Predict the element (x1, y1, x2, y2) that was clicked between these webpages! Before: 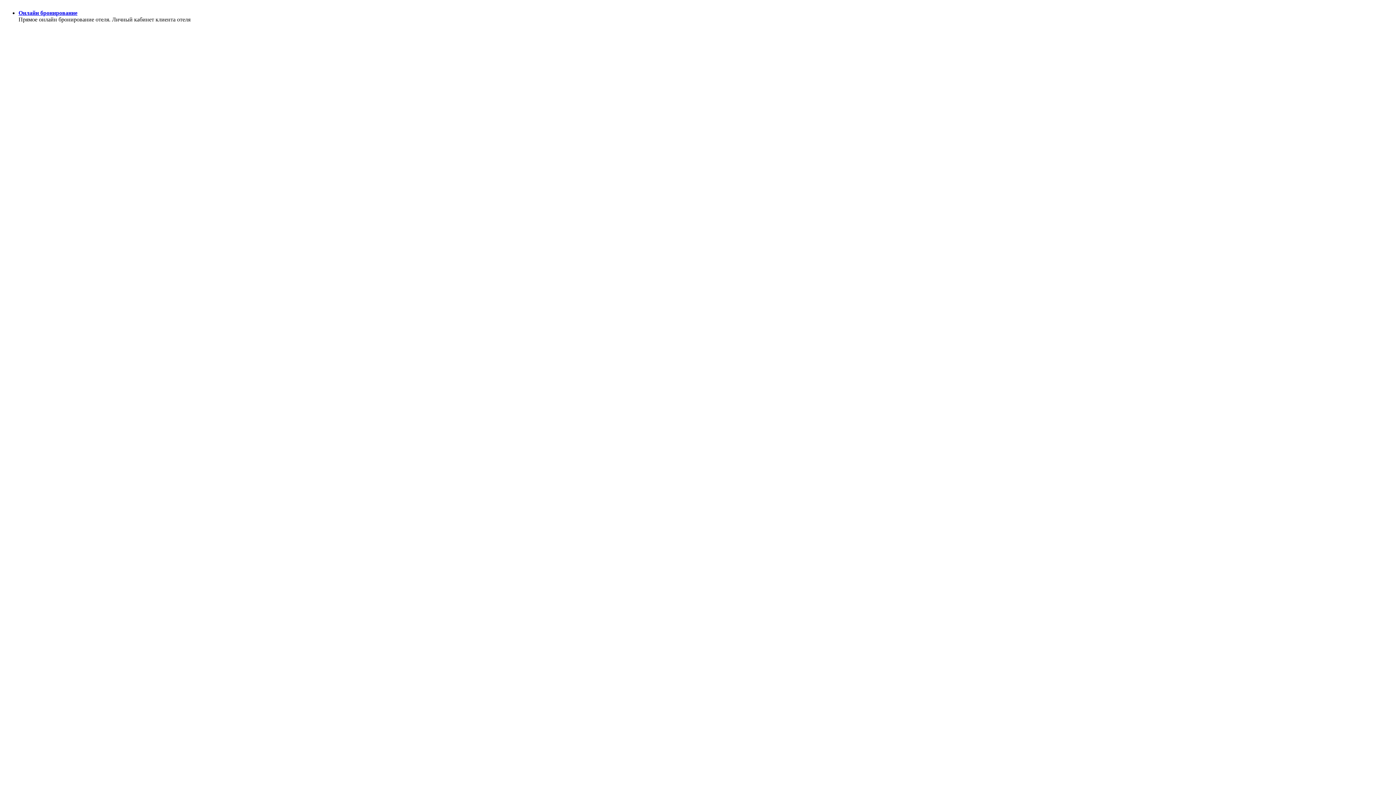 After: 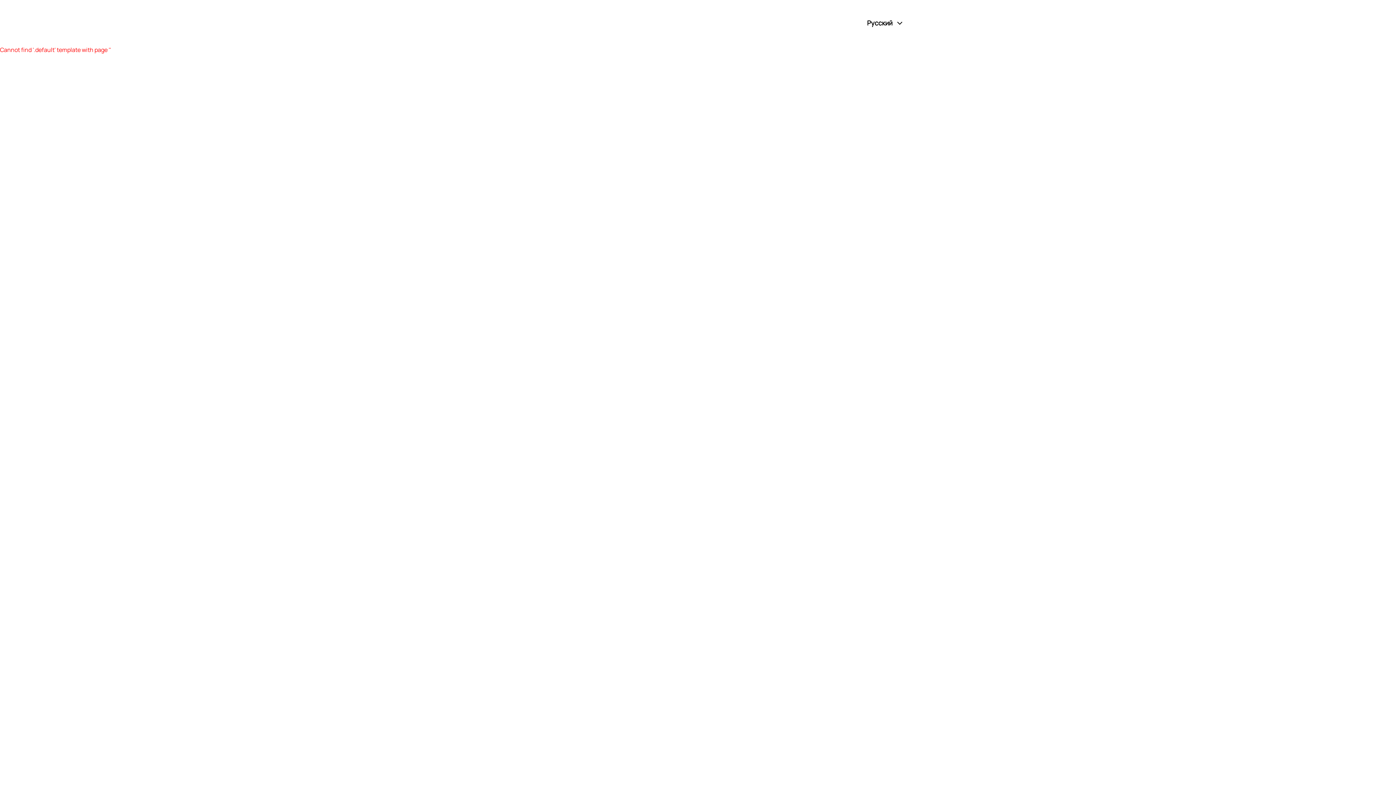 Action: label: Онлайн бронирование bbox: (18, 9, 77, 16)